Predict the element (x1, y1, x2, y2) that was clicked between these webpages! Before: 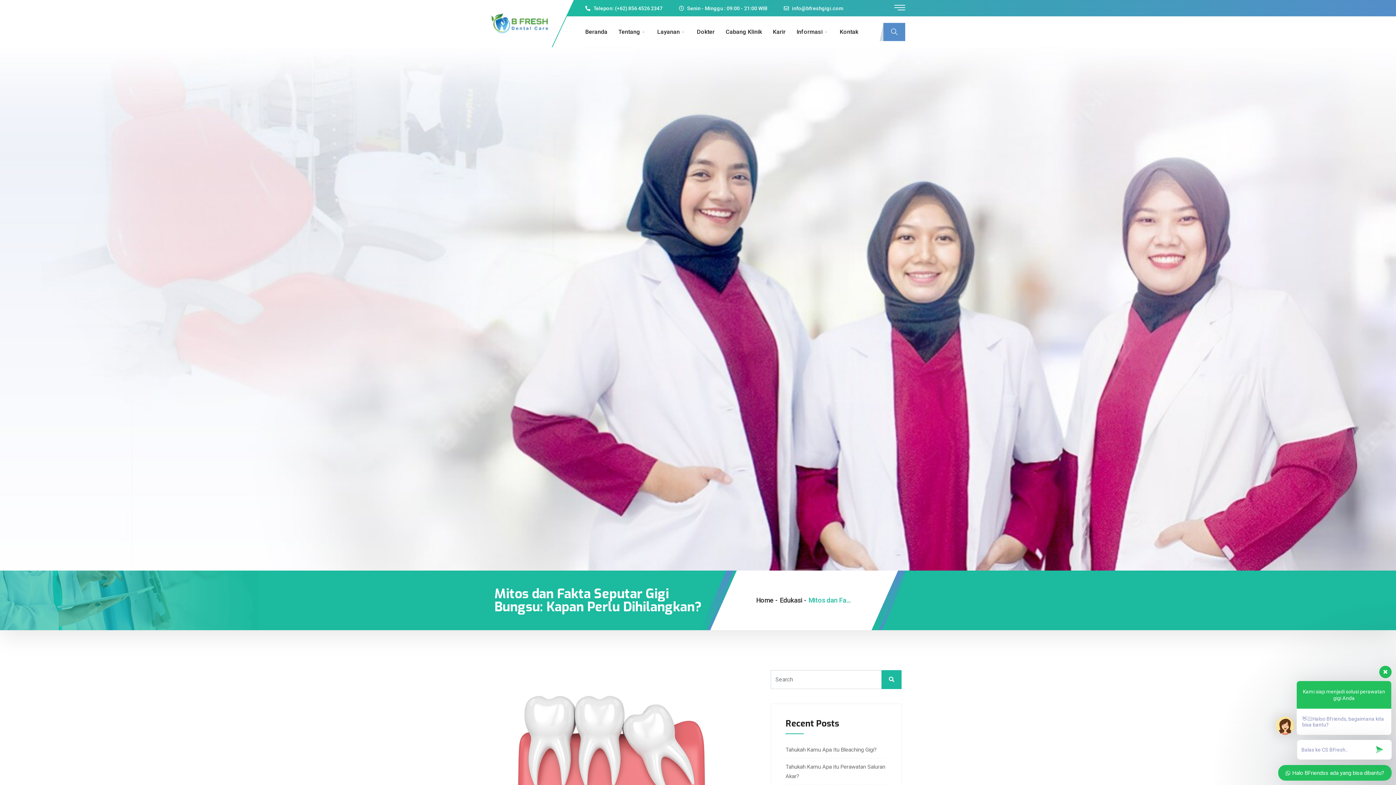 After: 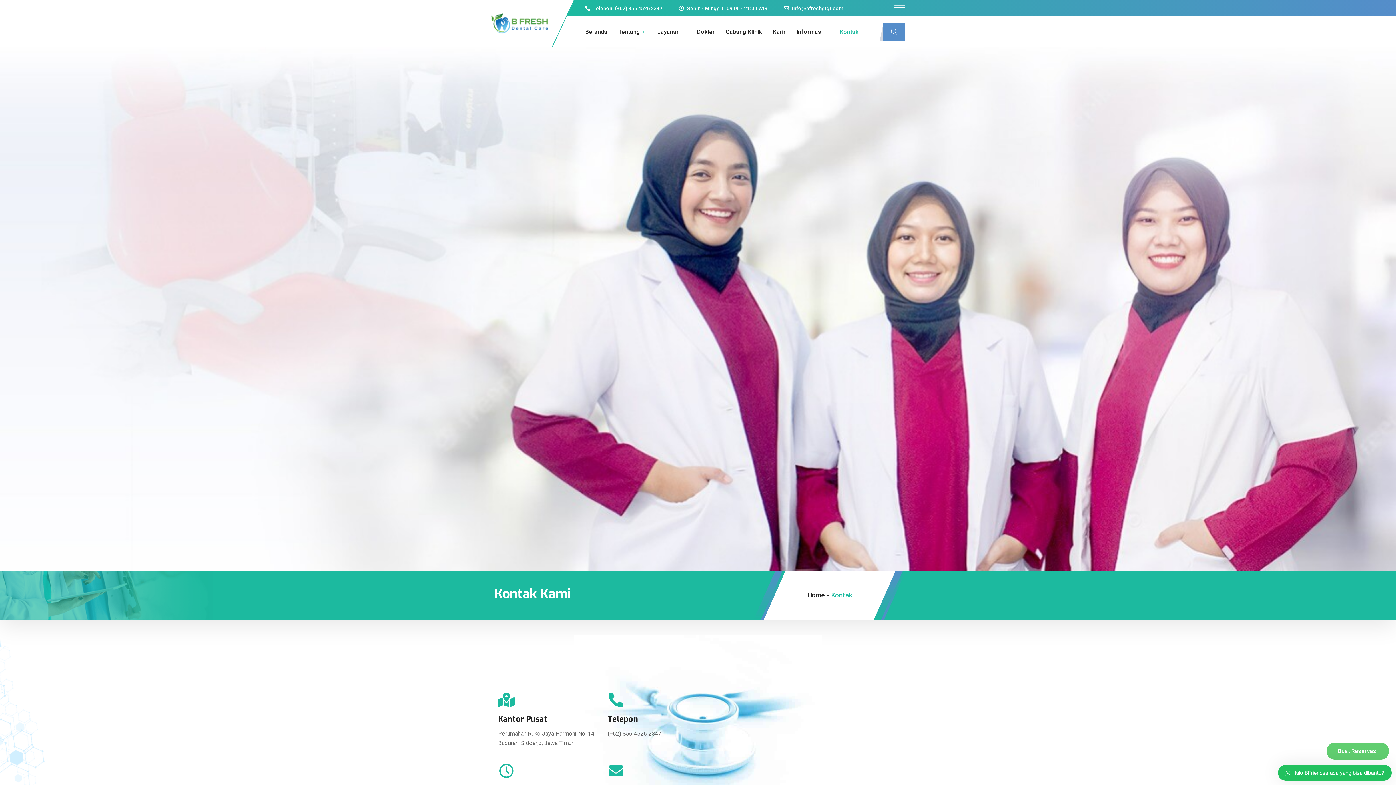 Action: label: Kontak bbox: (840, 16, 858, 47)